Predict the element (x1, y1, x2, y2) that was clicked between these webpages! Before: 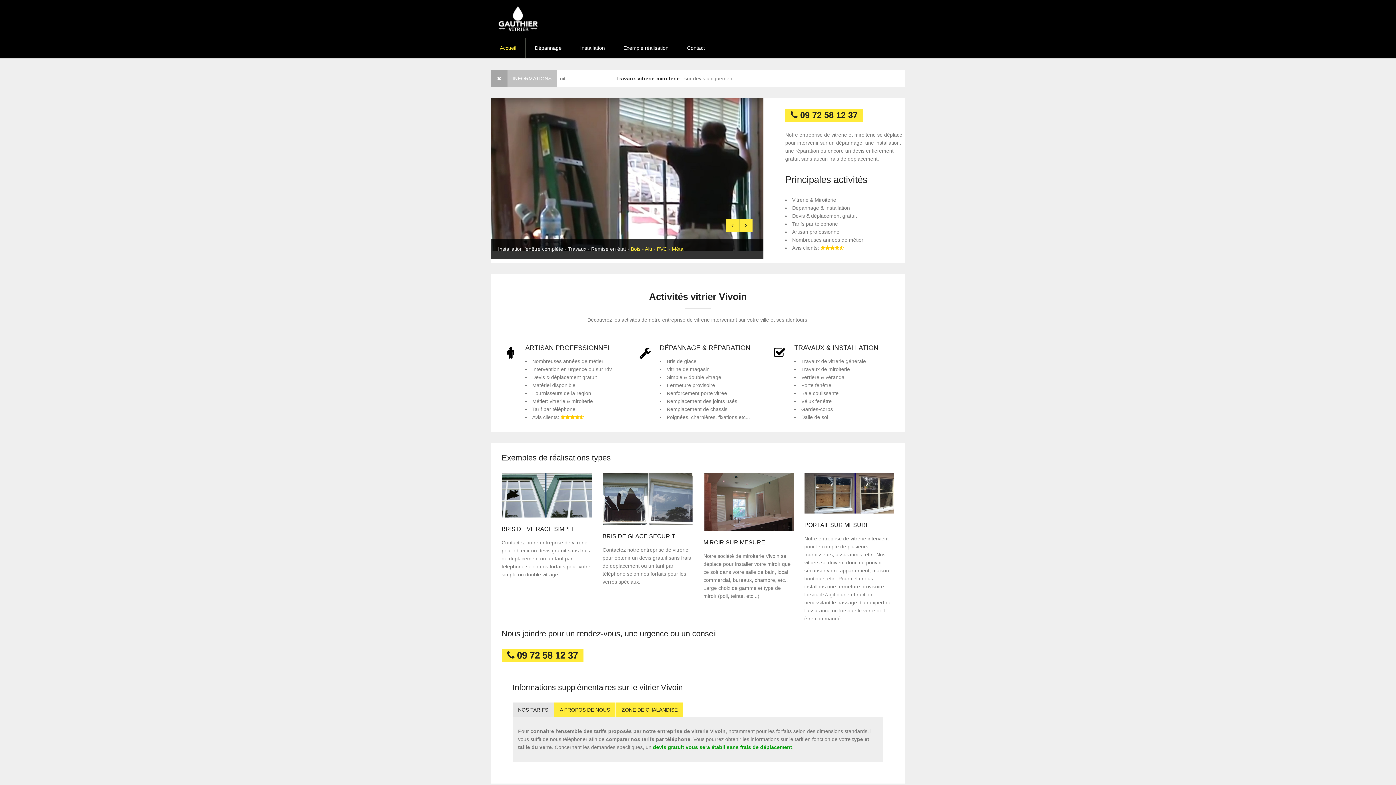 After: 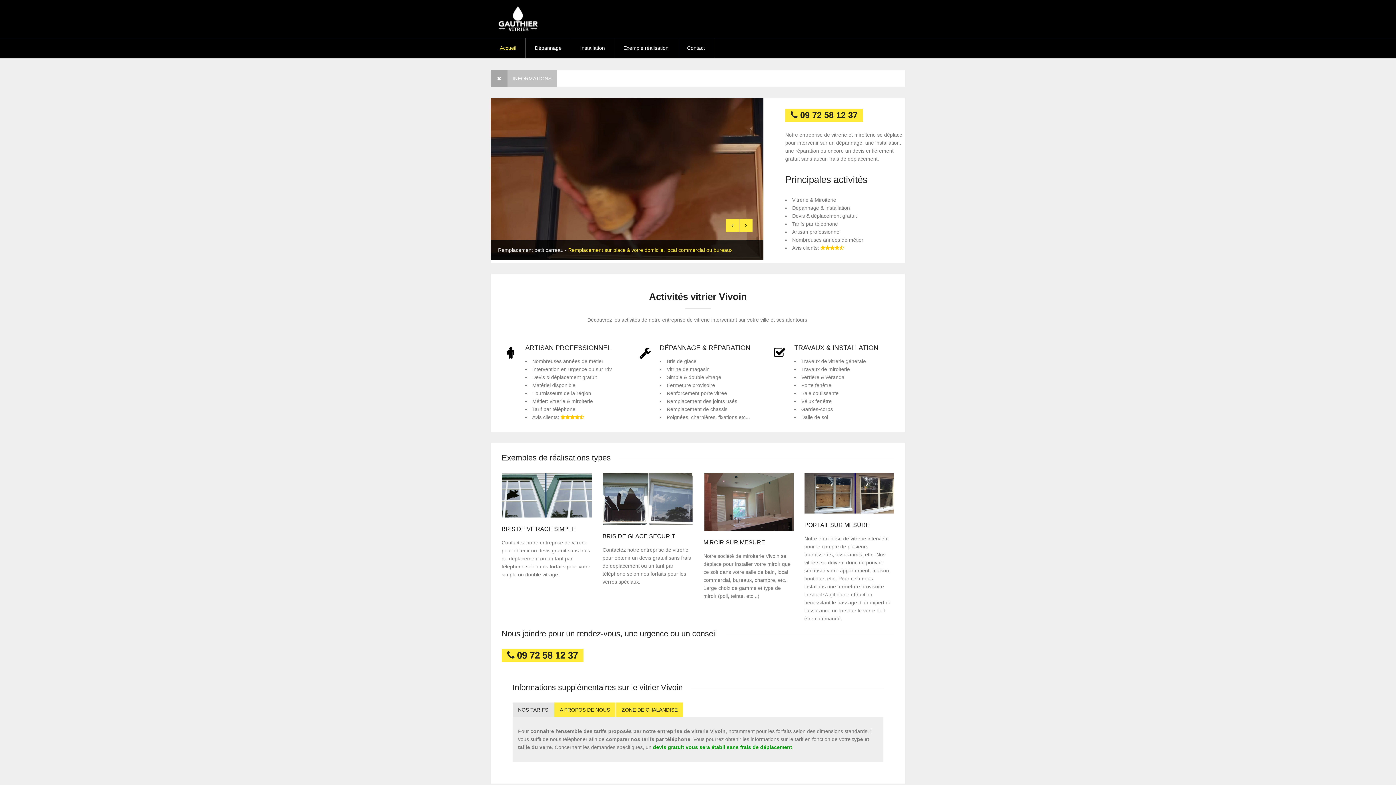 Action: bbox: (739, 219, 752, 232)